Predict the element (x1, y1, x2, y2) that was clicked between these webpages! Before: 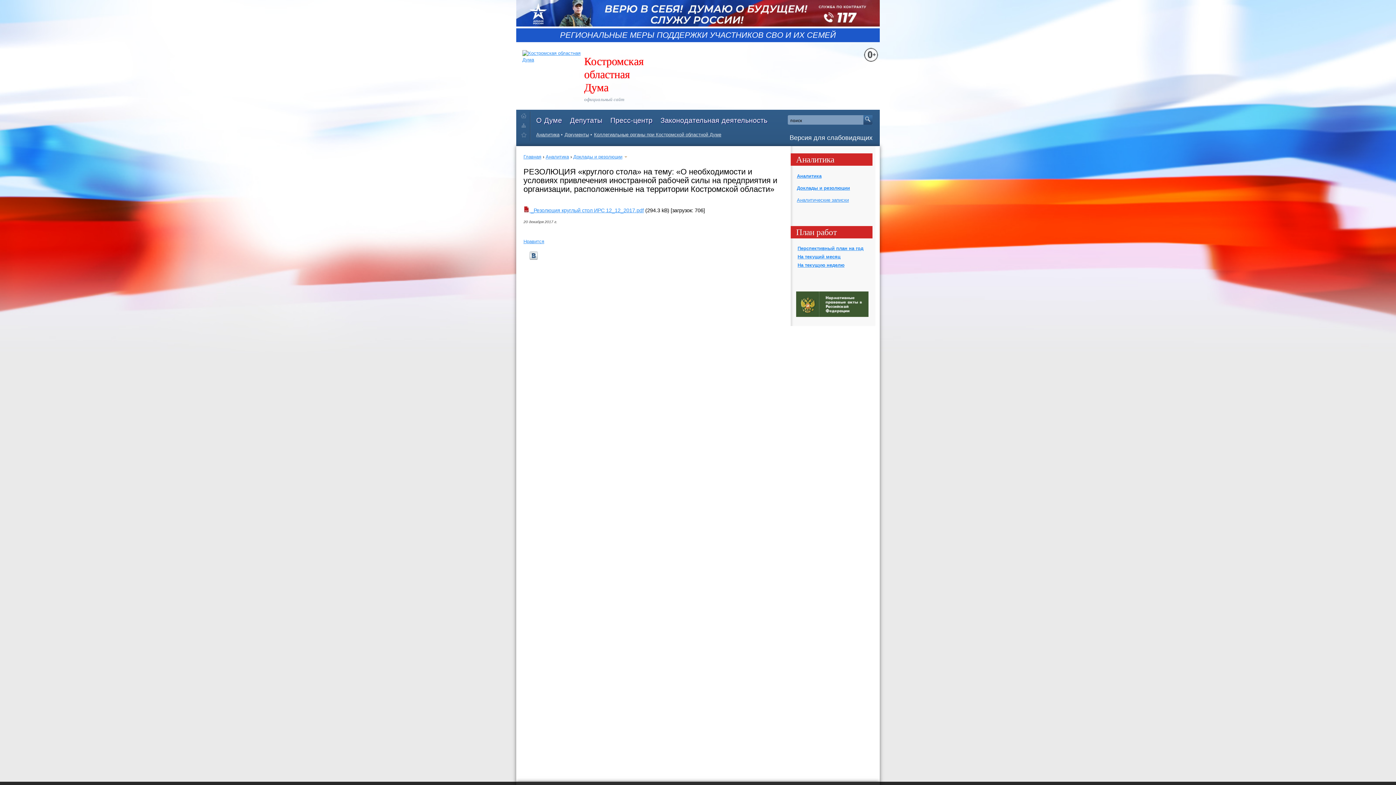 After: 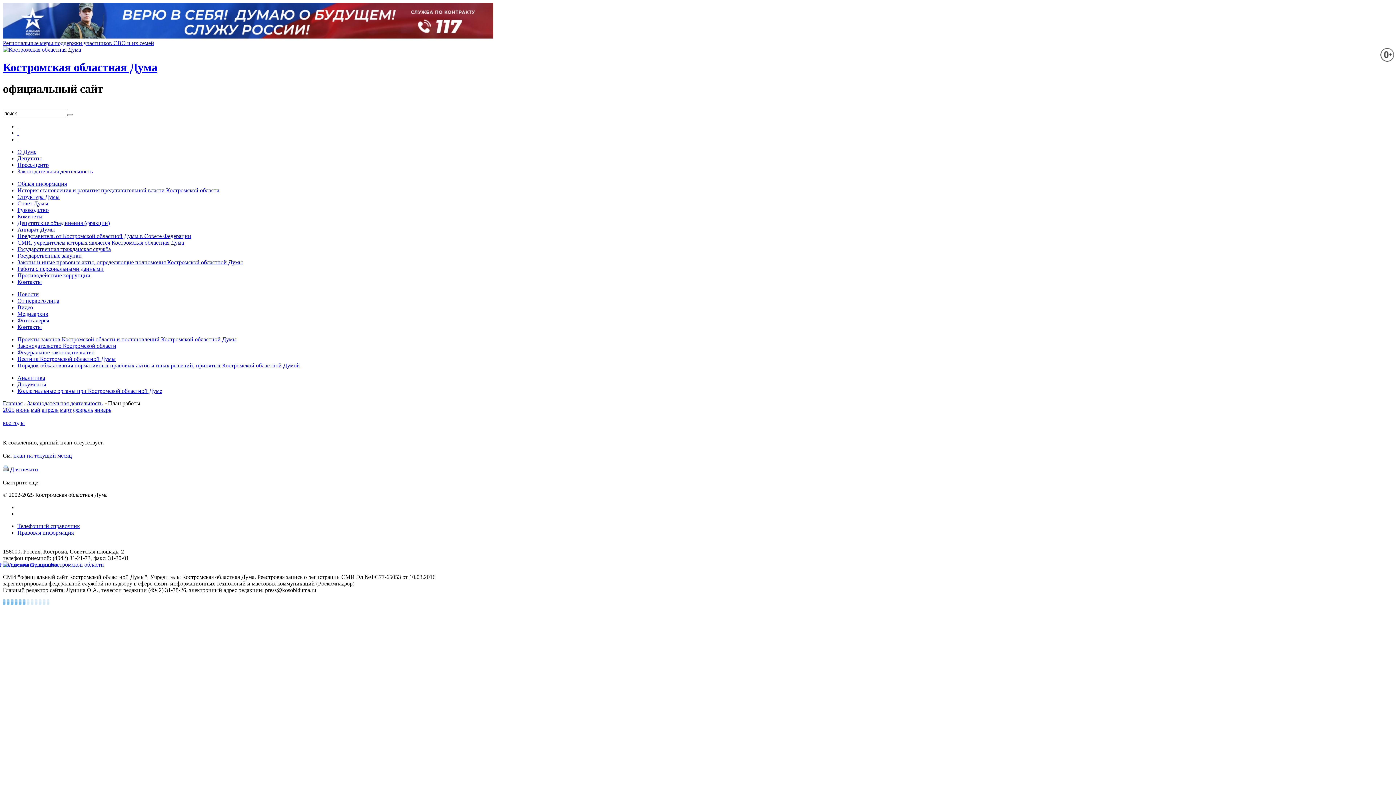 Action: bbox: (797, 262, 844, 267) label: На текущую неделю